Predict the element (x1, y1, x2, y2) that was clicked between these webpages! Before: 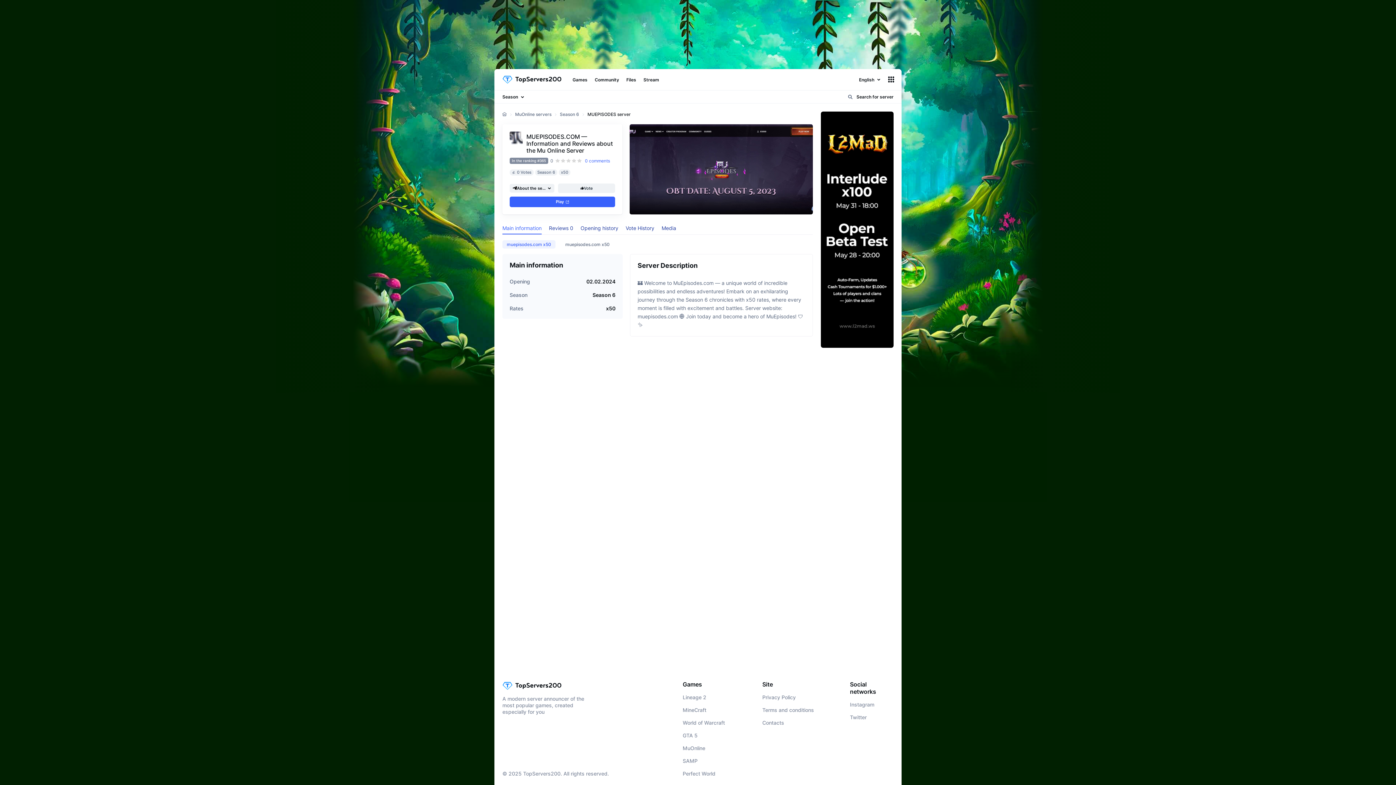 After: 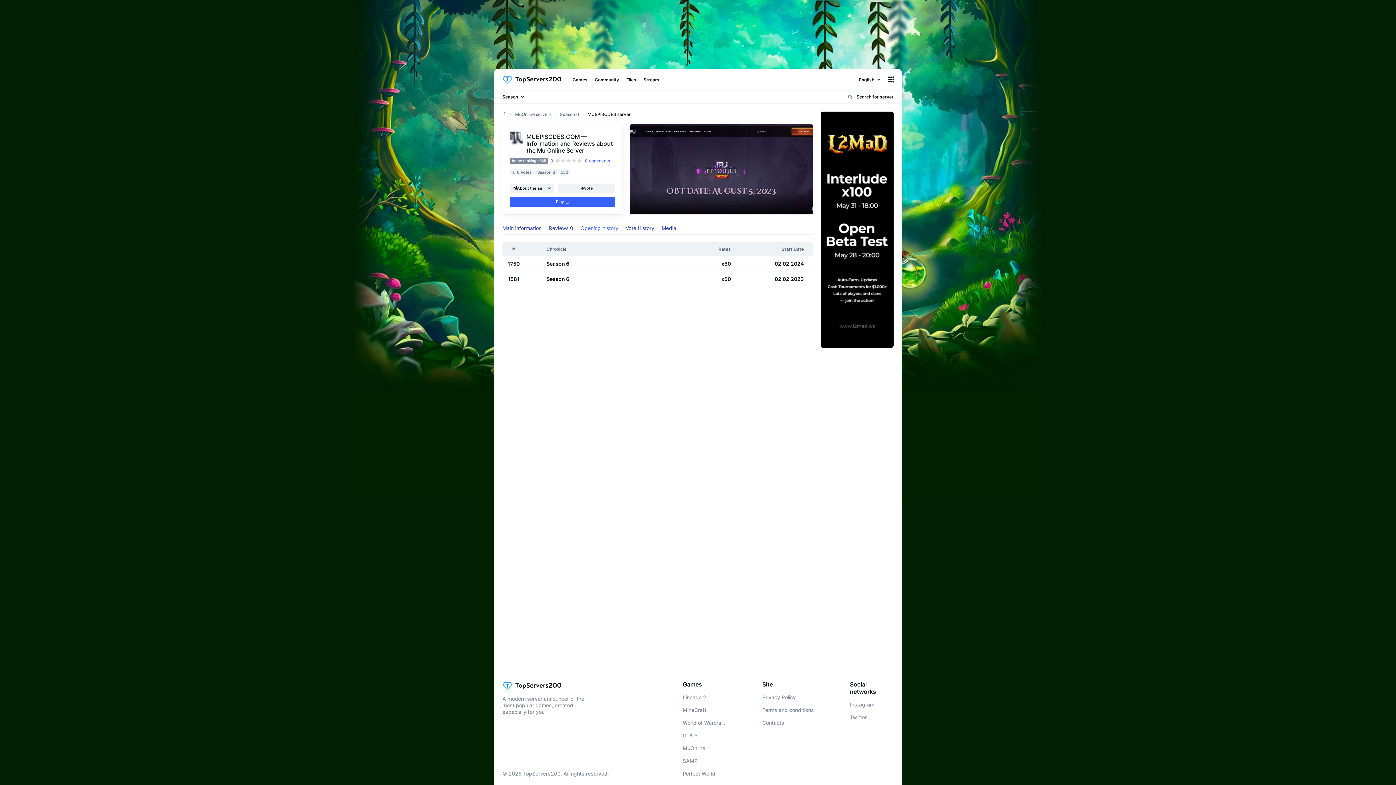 Action: bbox: (580, 221, 618, 234) label: Opening history